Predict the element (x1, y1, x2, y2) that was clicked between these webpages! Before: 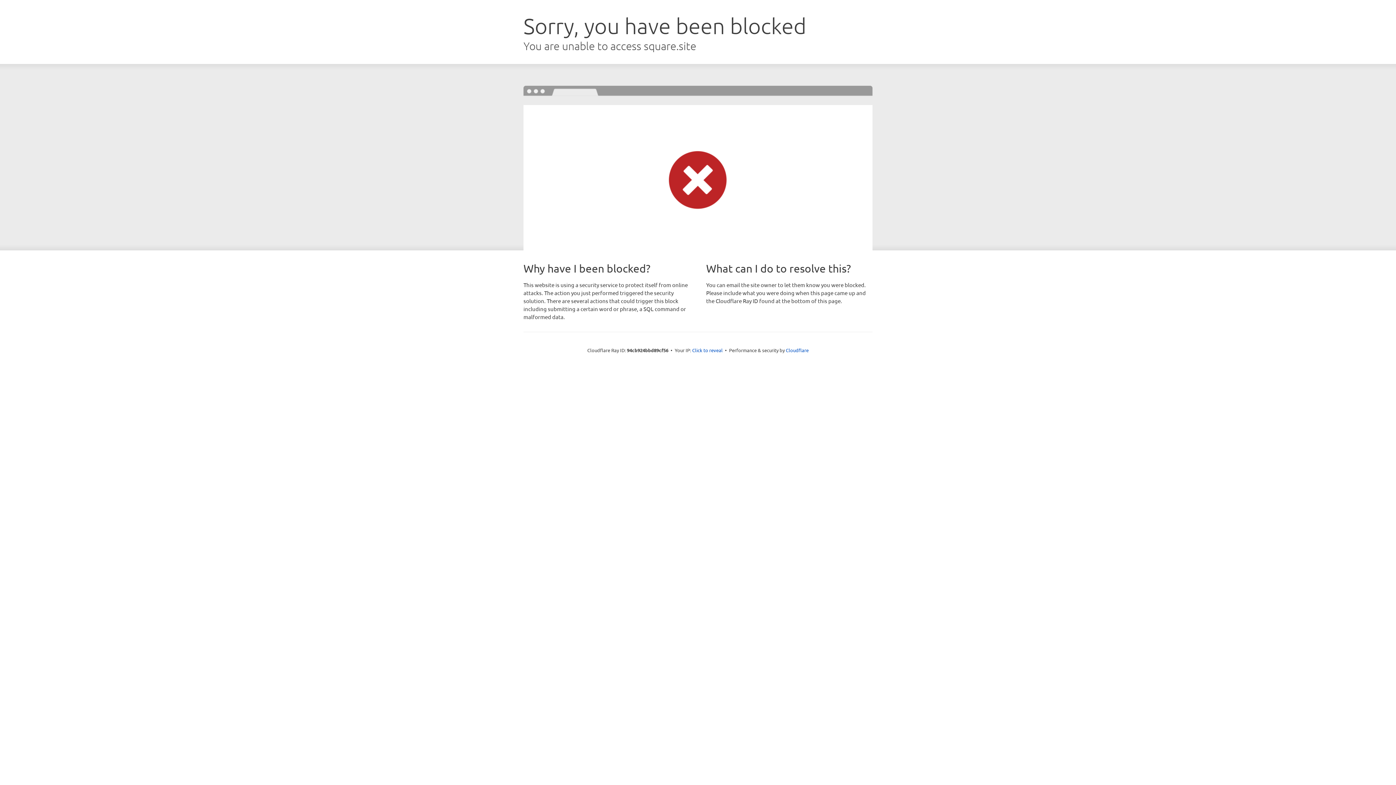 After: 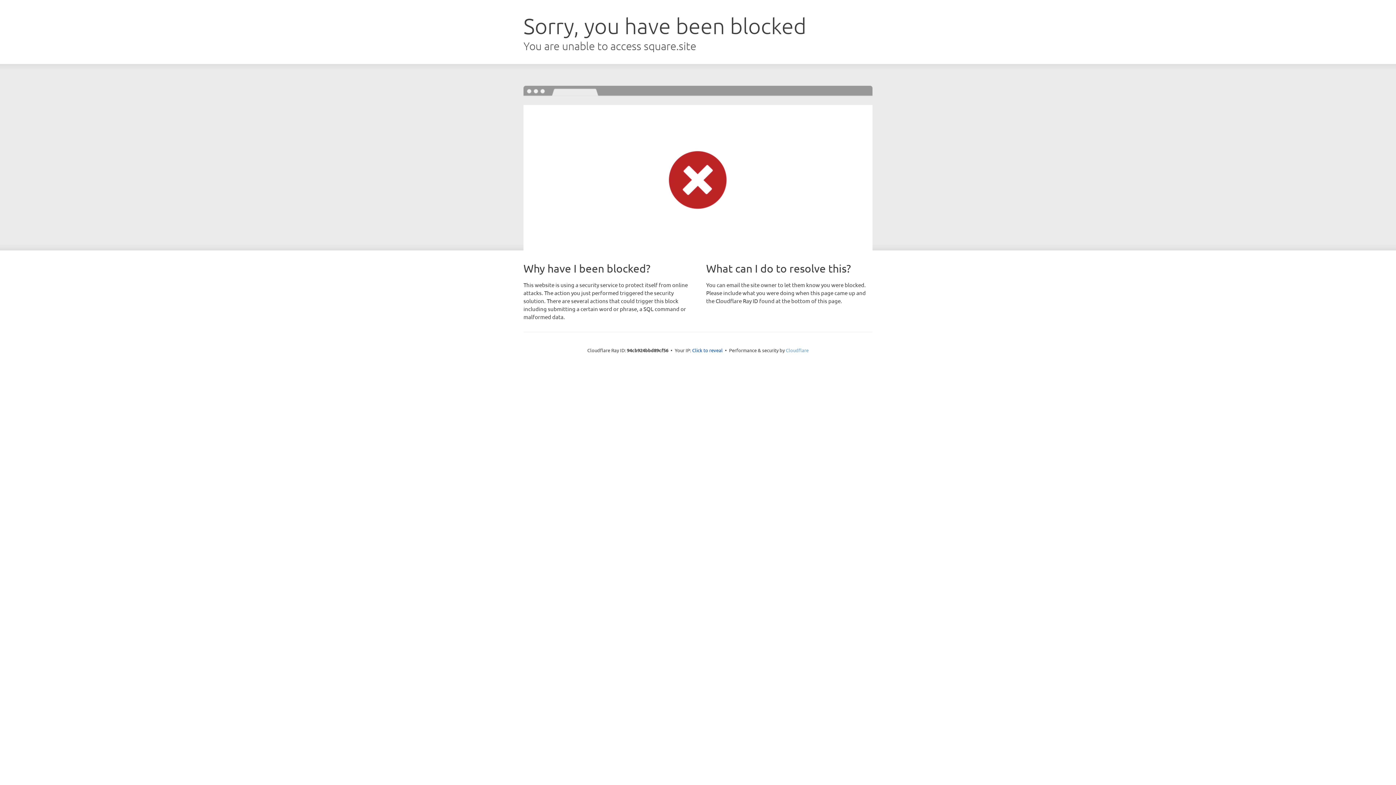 Action: label: Cloudflare bbox: (786, 347, 808, 353)